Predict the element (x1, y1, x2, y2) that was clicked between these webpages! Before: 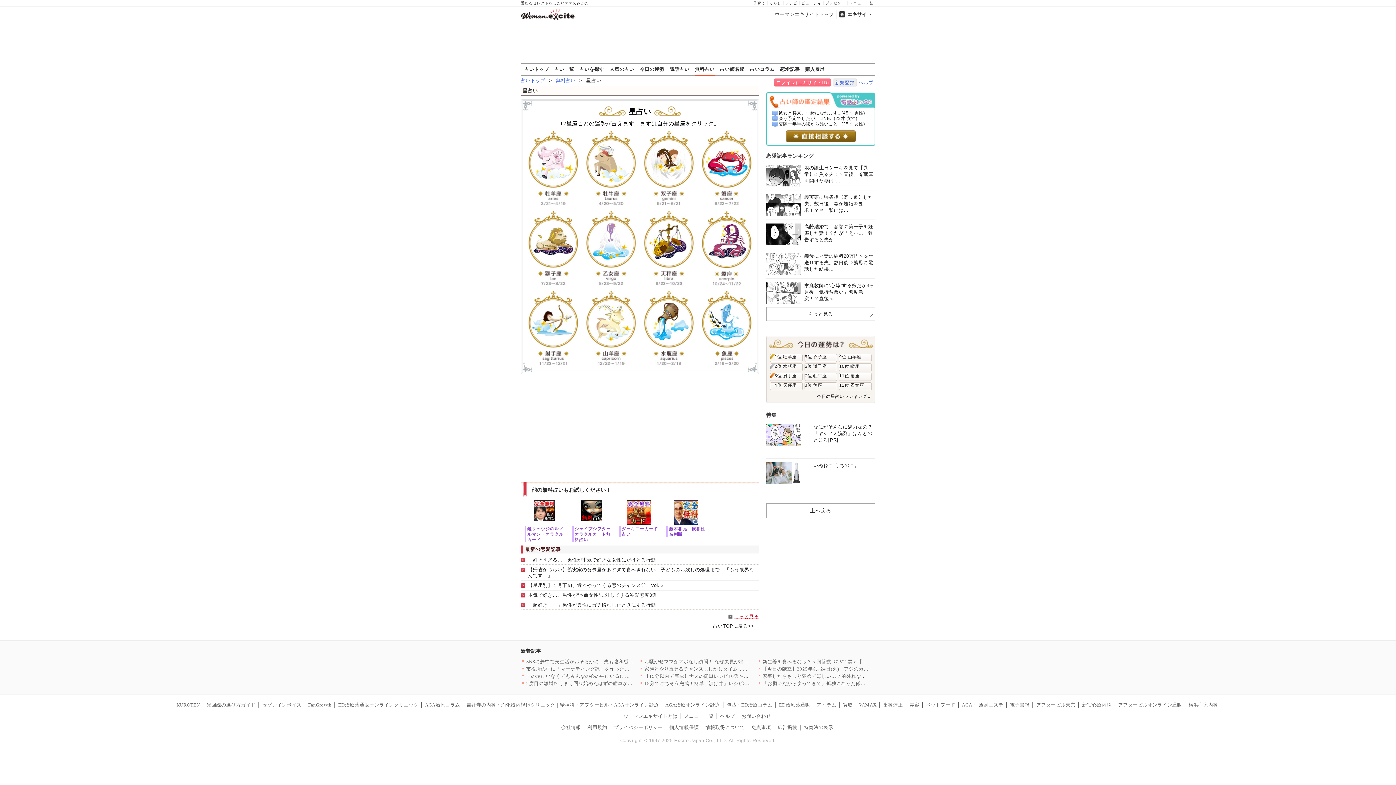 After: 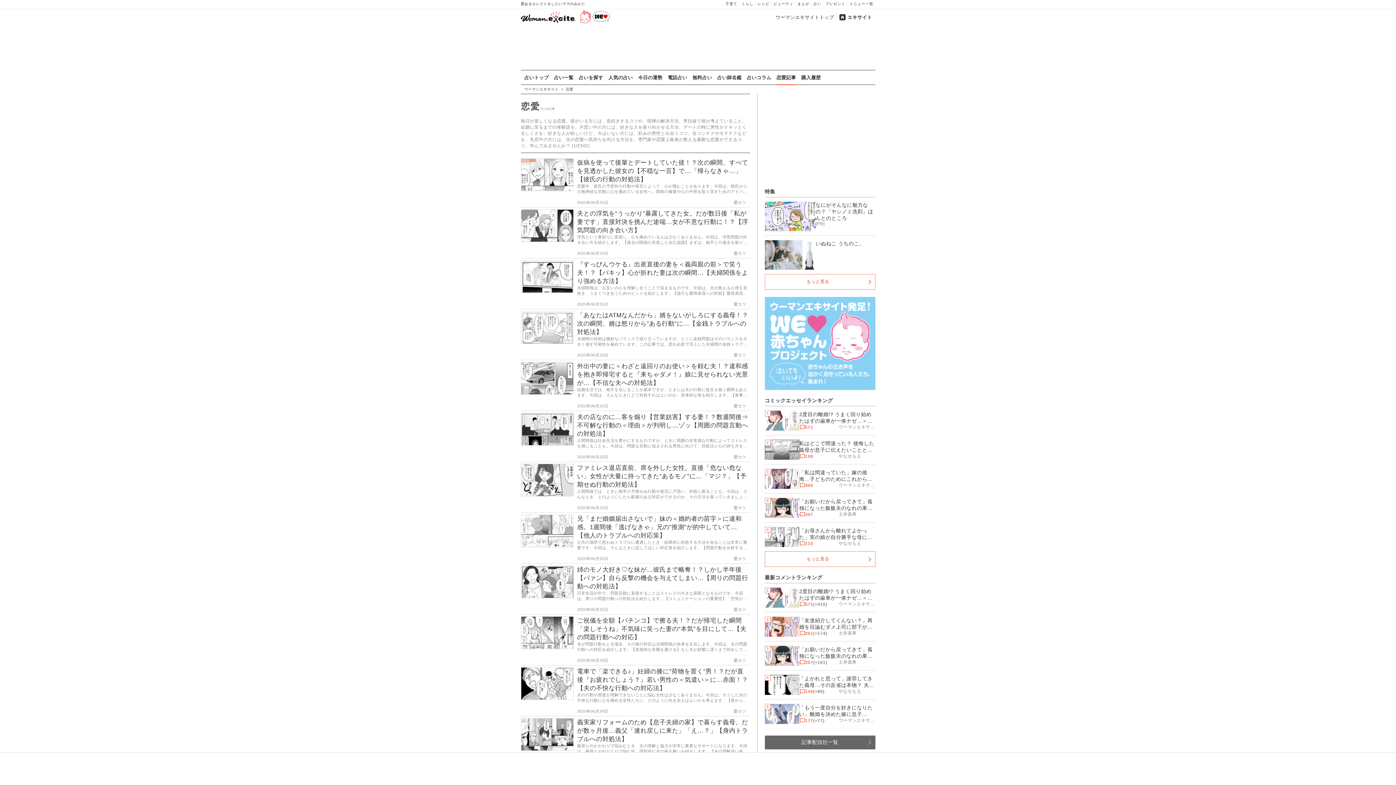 Action: bbox: (728, 614, 759, 620) label: もっと見る